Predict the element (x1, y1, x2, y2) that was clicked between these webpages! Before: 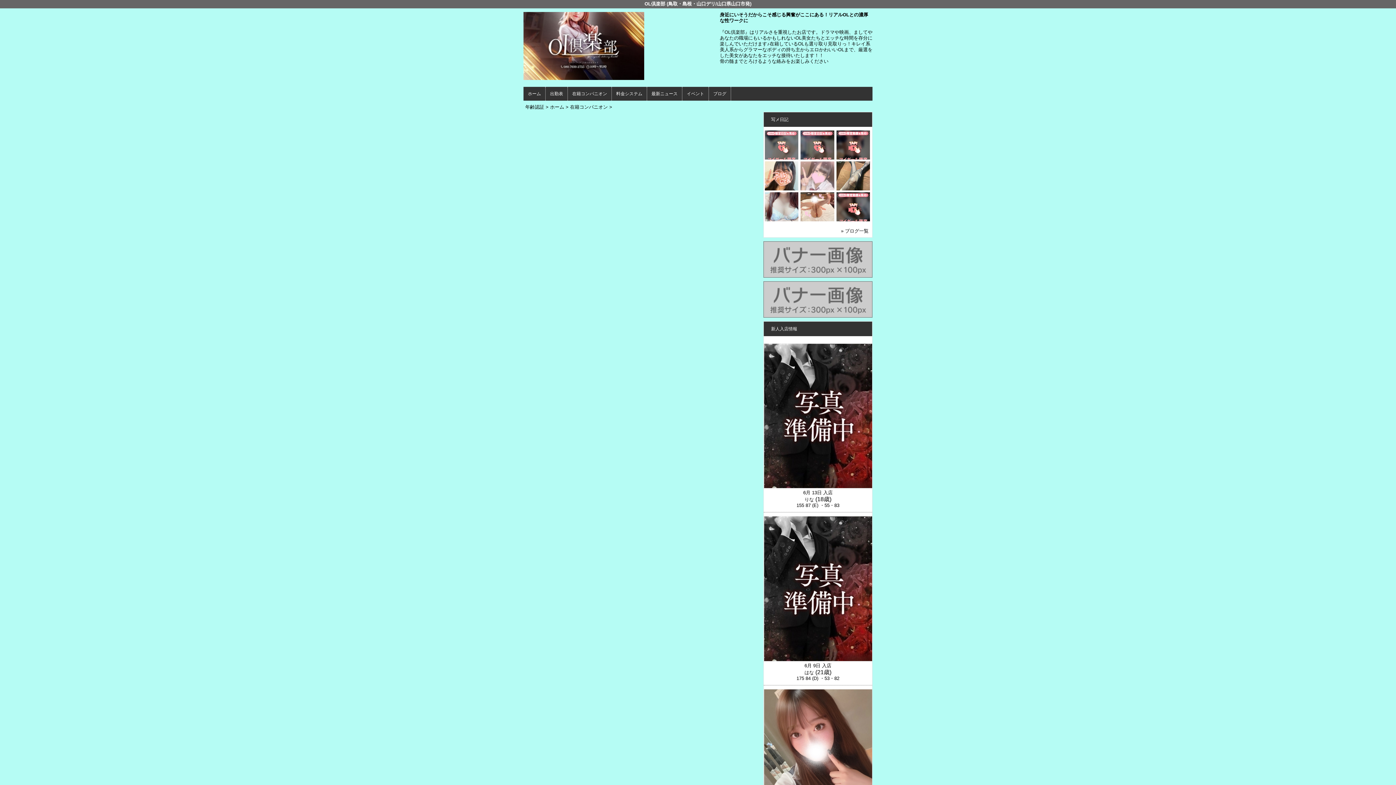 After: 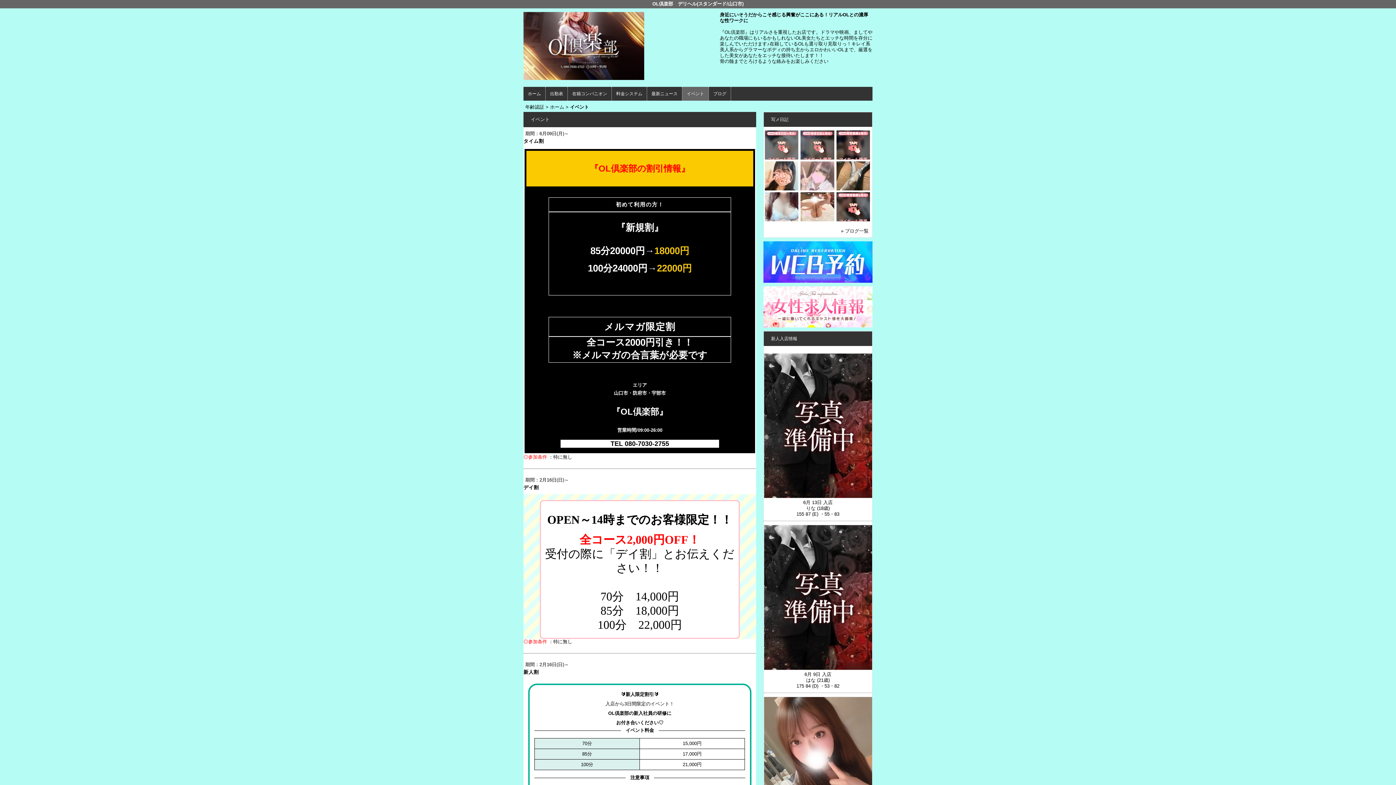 Action: label: イベント bbox: (682, 86, 708, 100)